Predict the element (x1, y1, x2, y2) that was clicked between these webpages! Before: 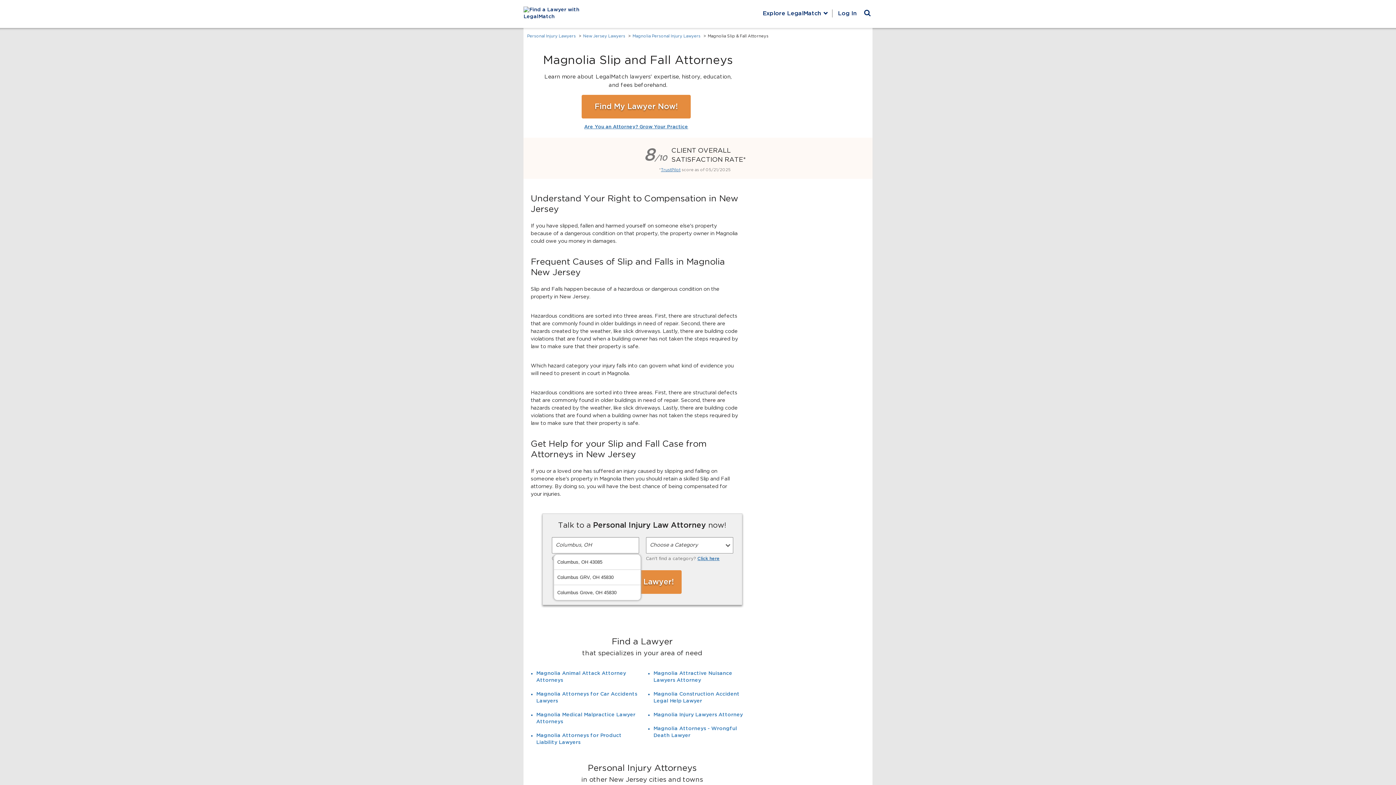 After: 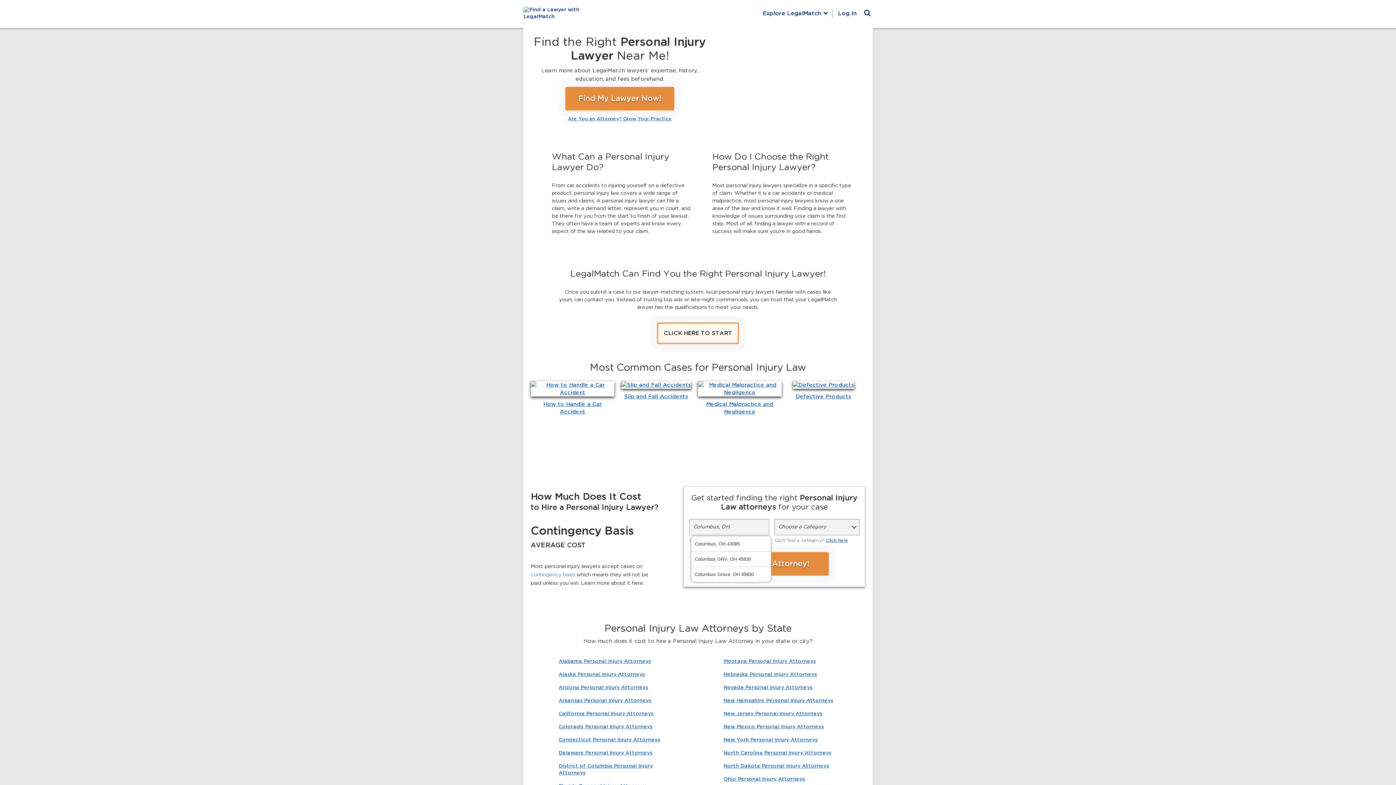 Action: bbox: (523, 6, 598, 20)